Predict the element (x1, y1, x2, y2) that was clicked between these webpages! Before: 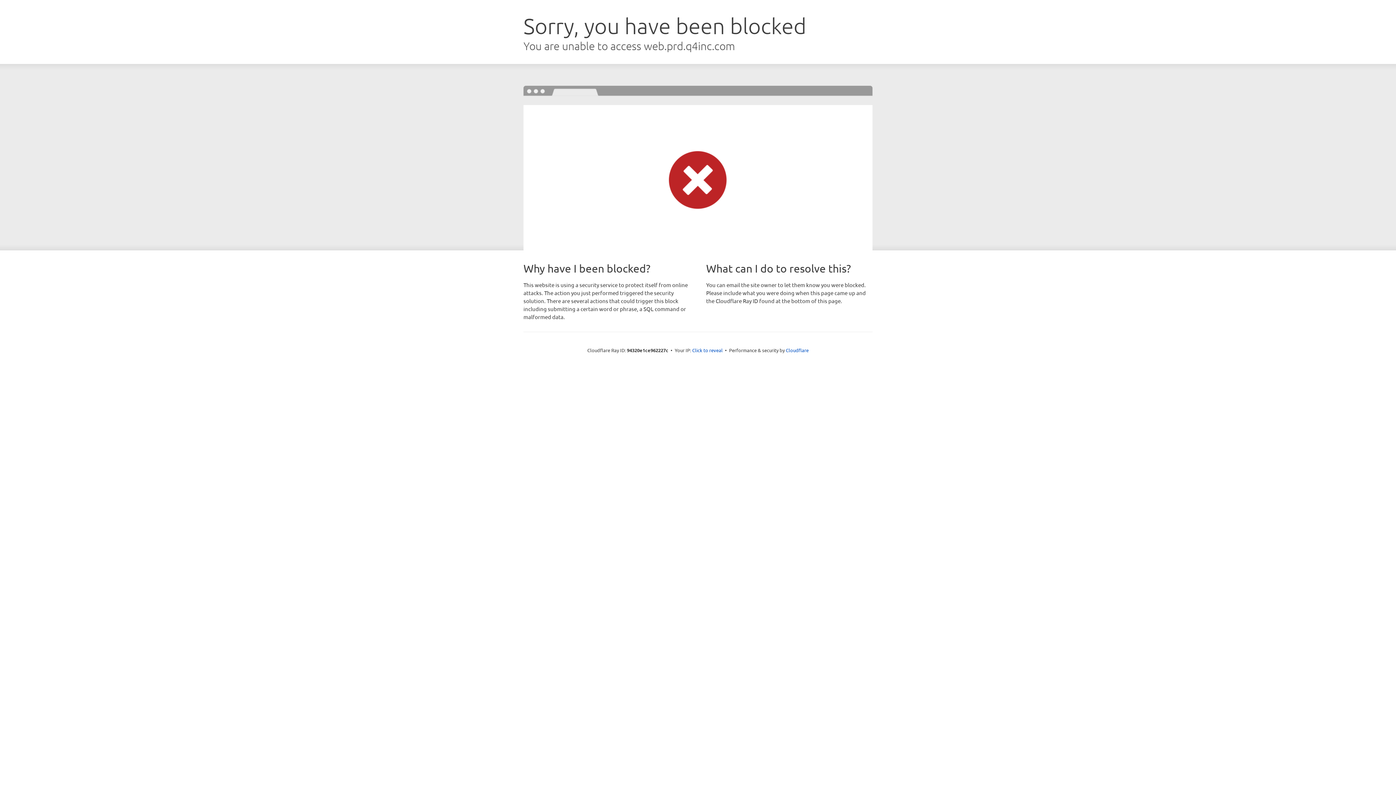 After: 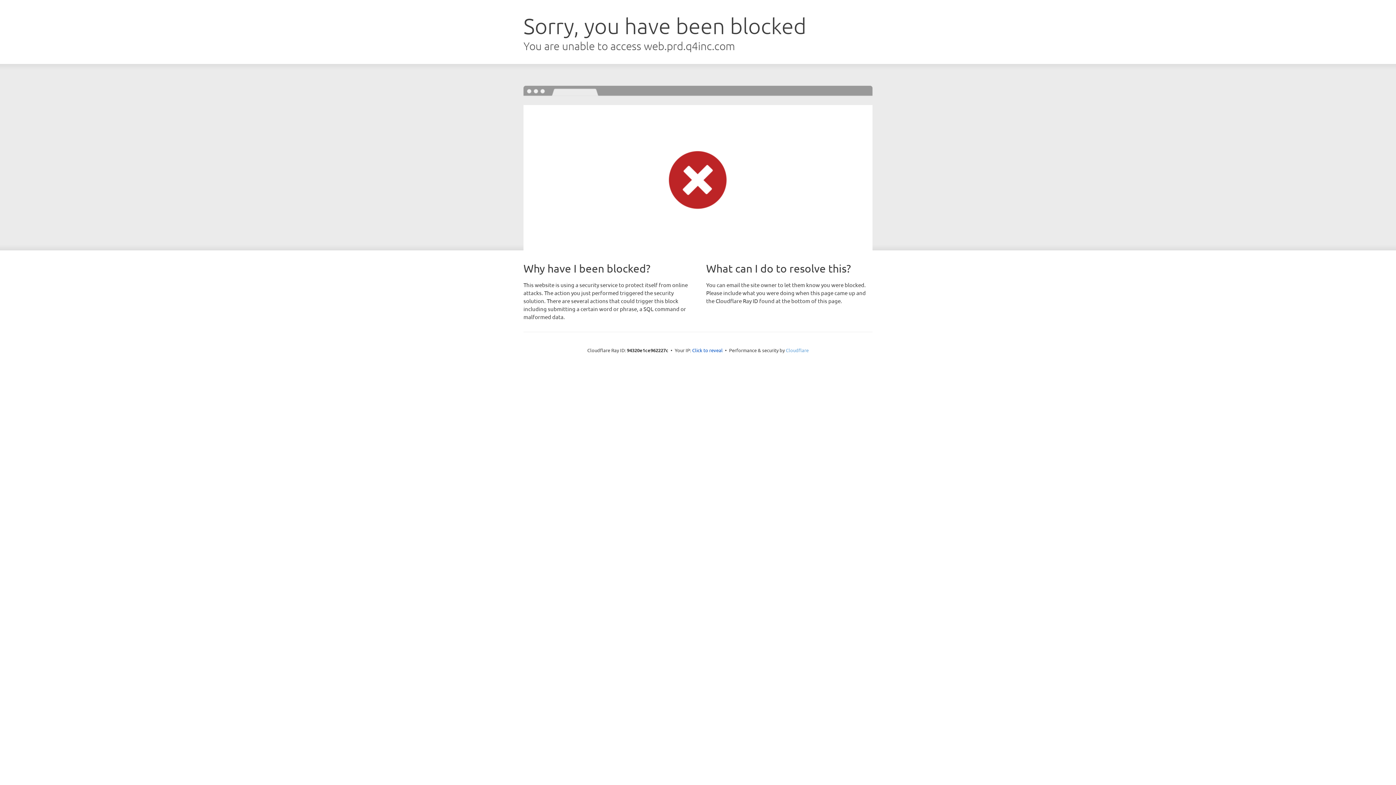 Action: label: Cloudflare bbox: (786, 347, 808, 353)